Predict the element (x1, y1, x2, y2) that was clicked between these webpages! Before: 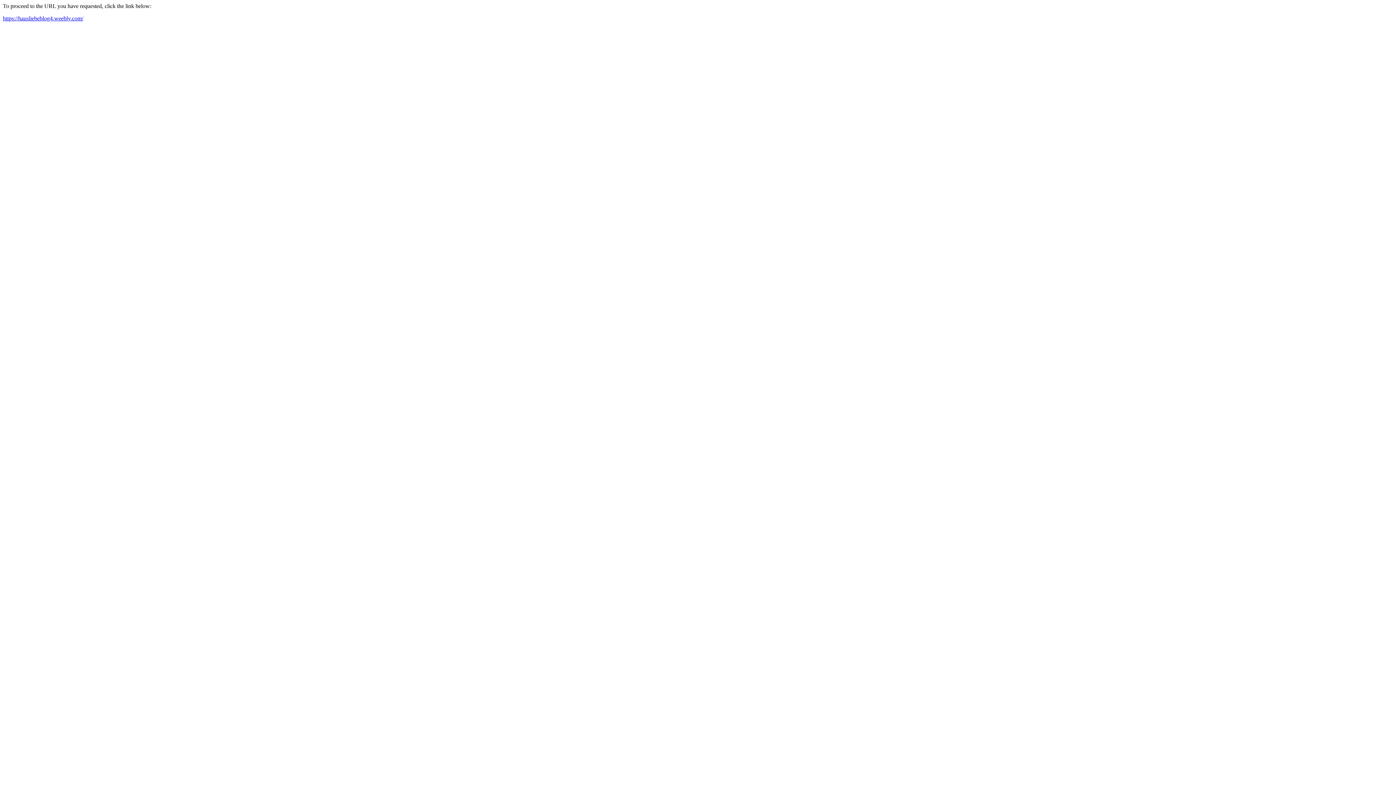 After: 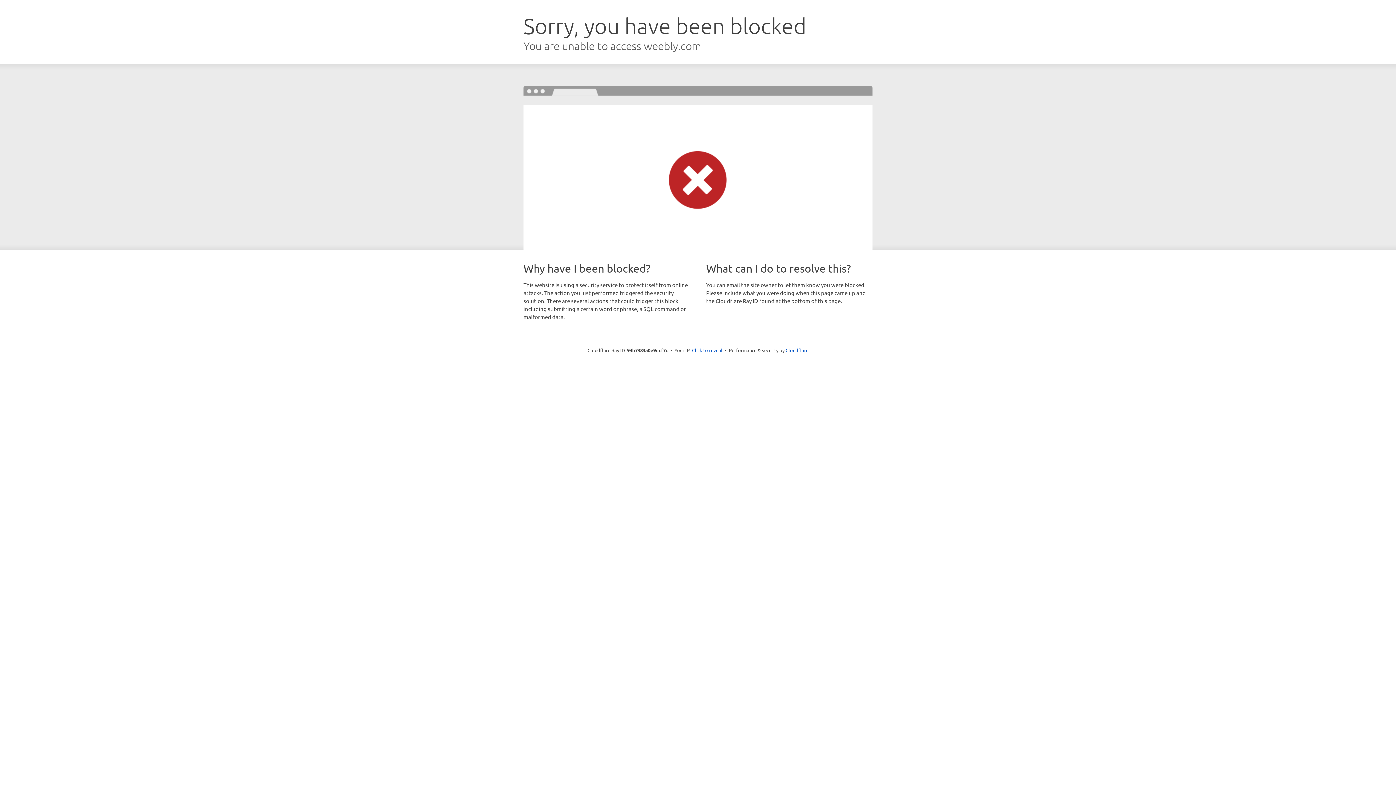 Action: bbox: (2, 15, 83, 21) label: https://hausliebeblog4.weebly.com/